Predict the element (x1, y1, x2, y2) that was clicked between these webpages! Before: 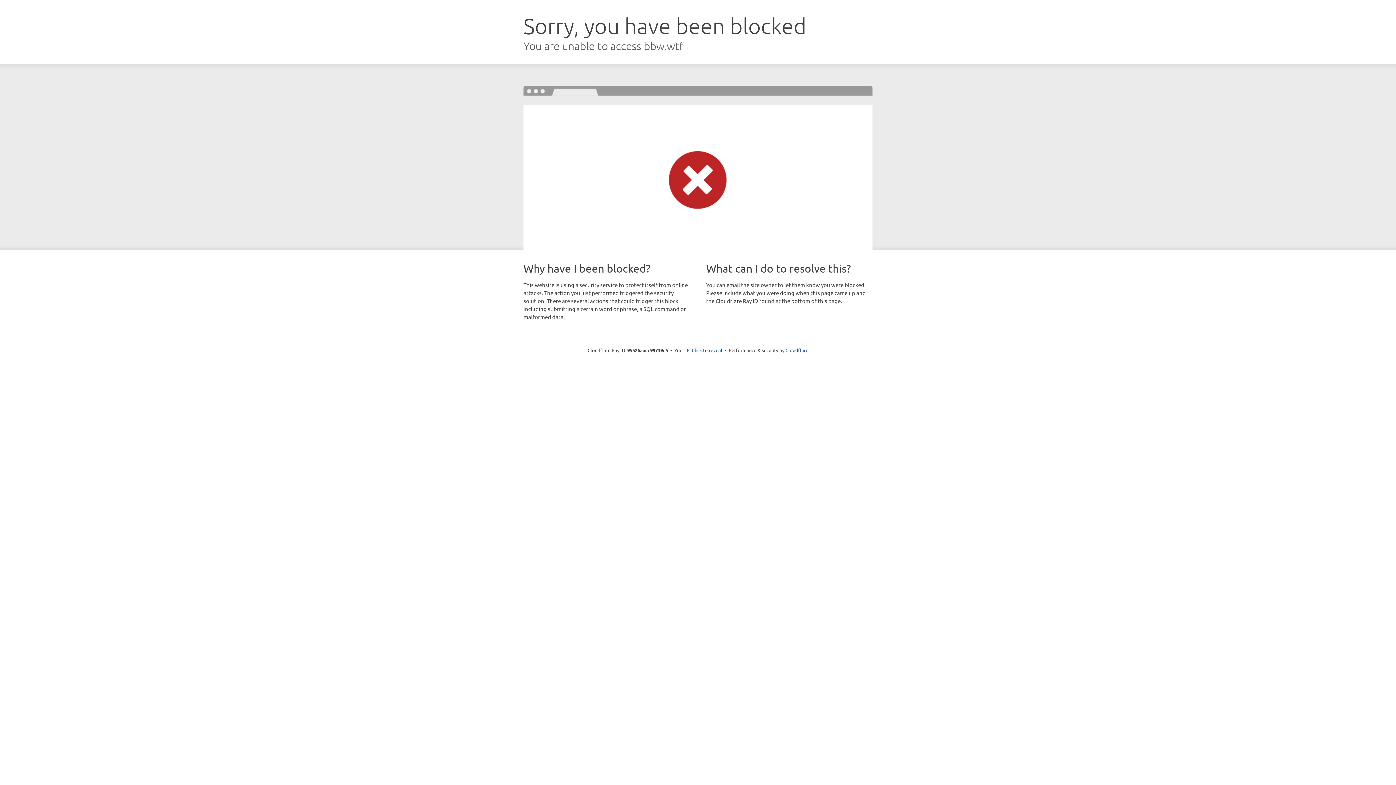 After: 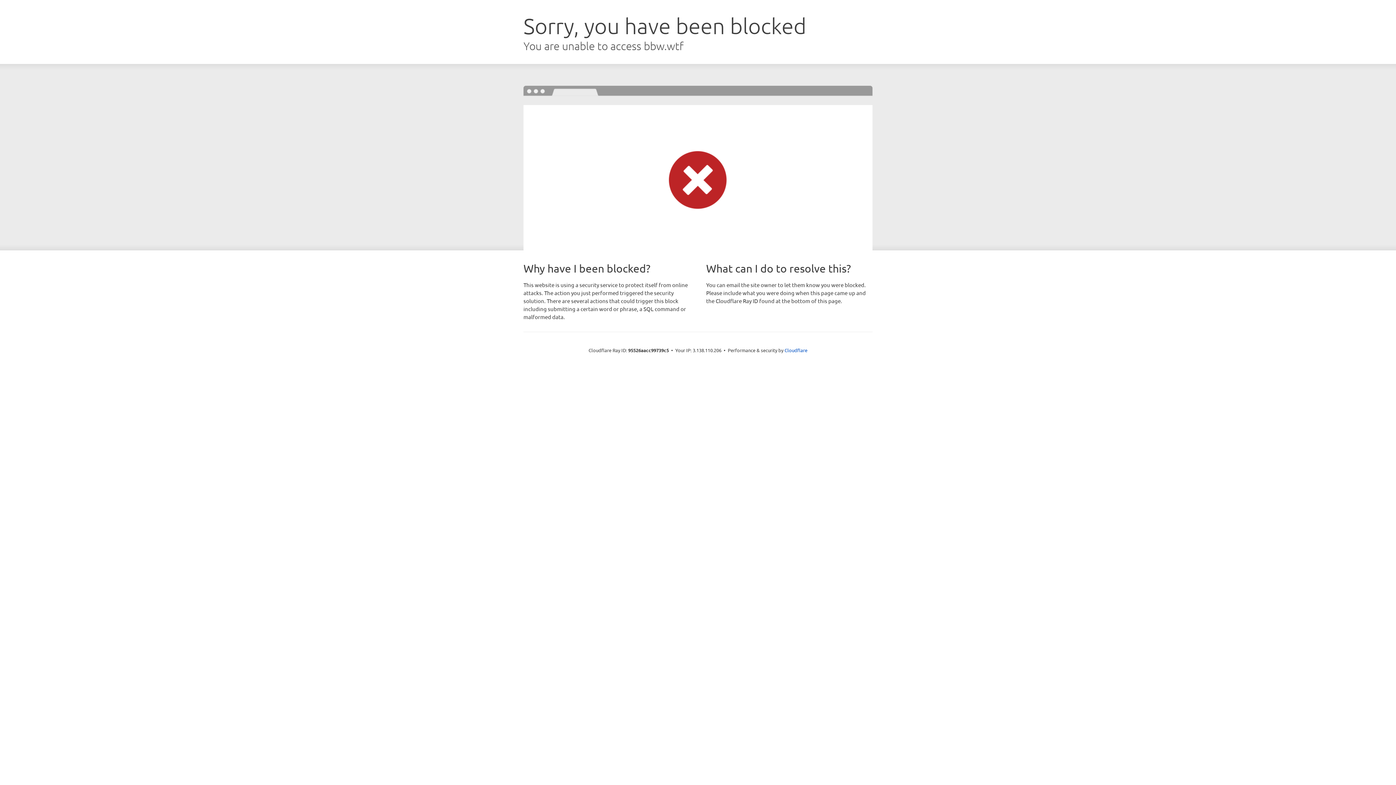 Action: label: Click to reveal bbox: (692, 346, 722, 353)